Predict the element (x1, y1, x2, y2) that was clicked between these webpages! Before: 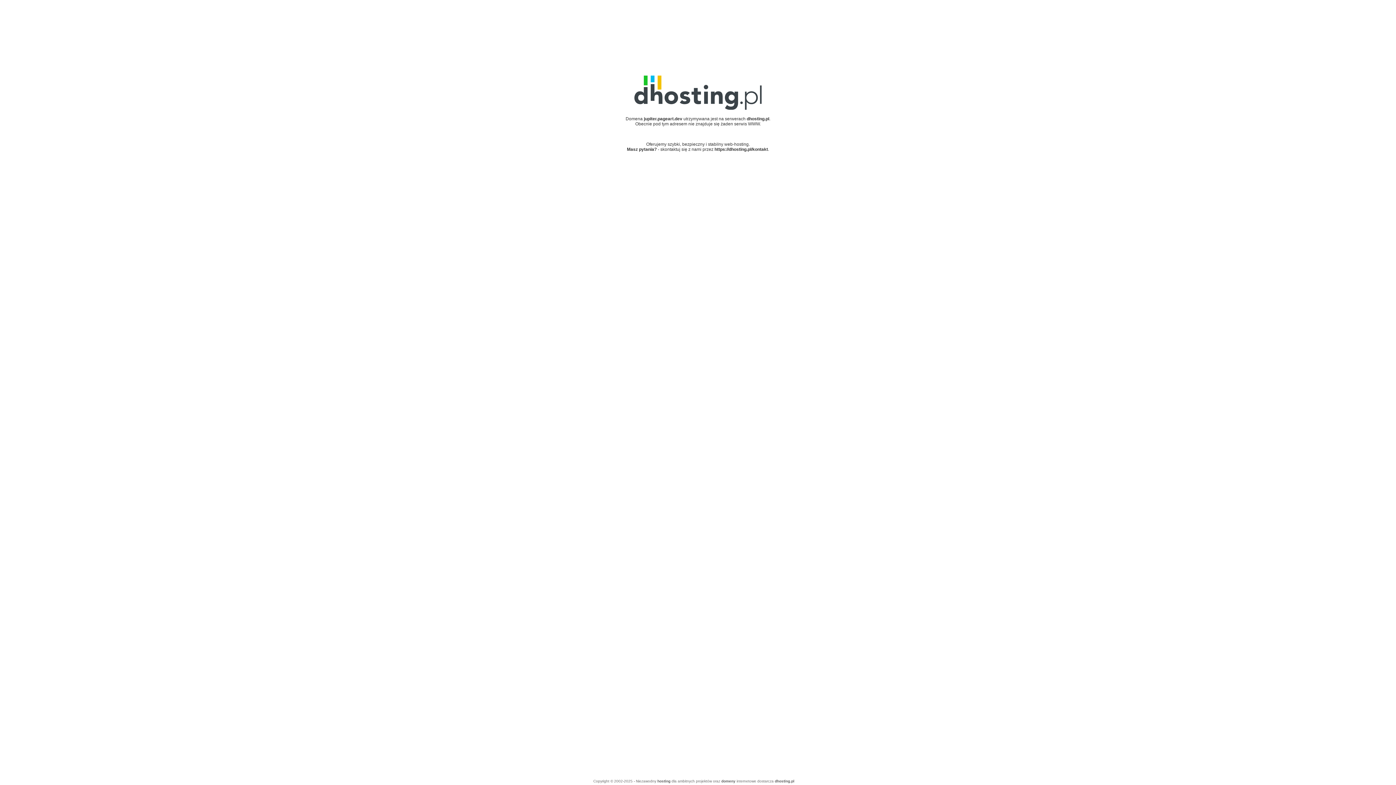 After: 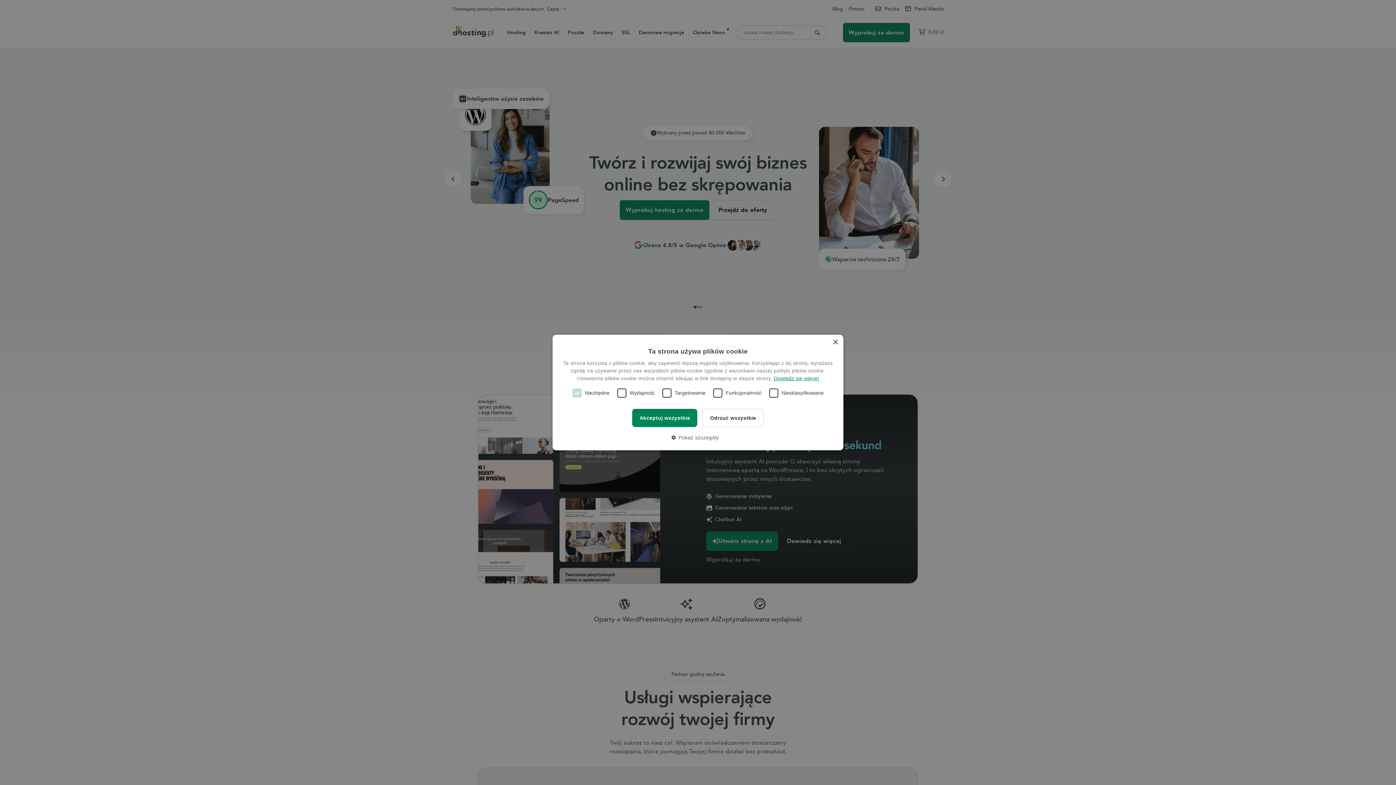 Action: bbox: (746, 116, 769, 121) label: dhosting.pl